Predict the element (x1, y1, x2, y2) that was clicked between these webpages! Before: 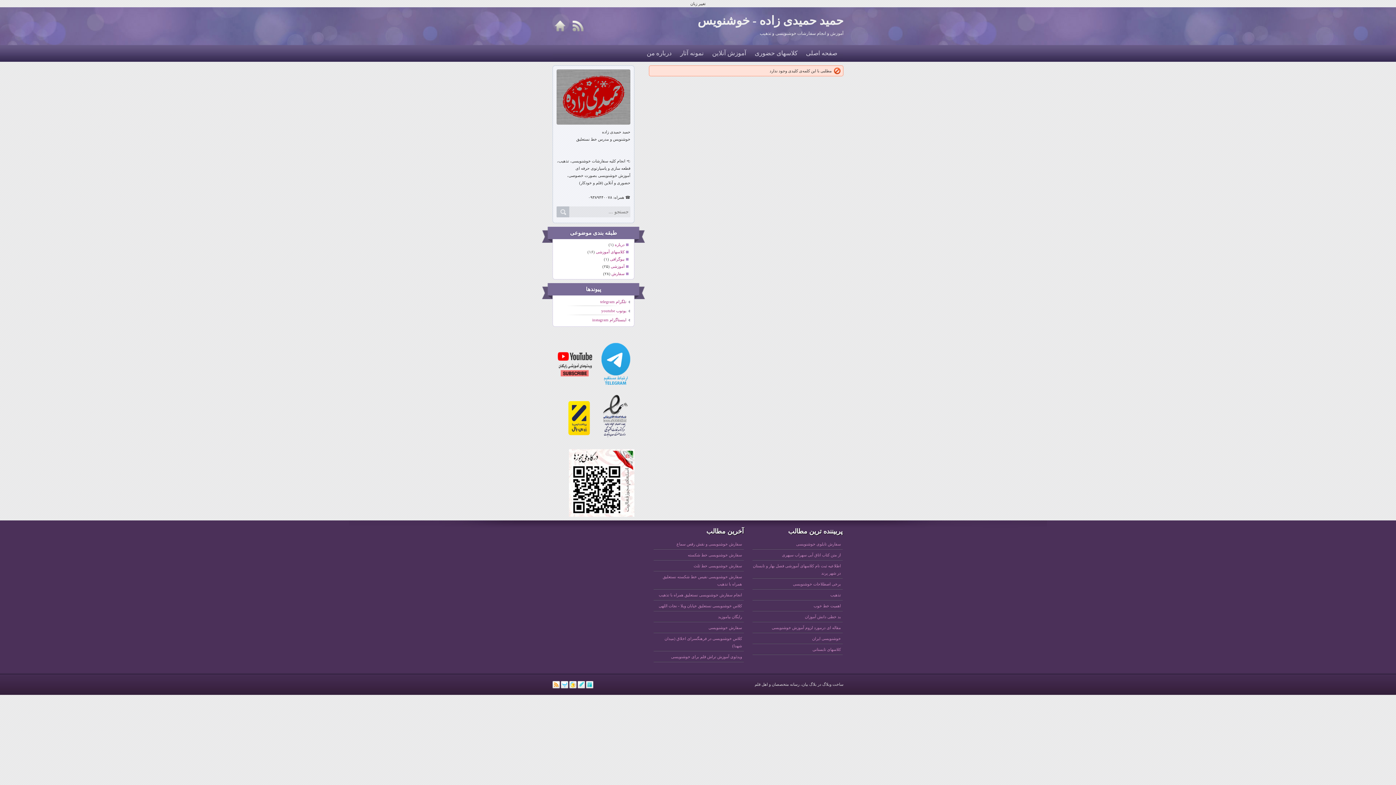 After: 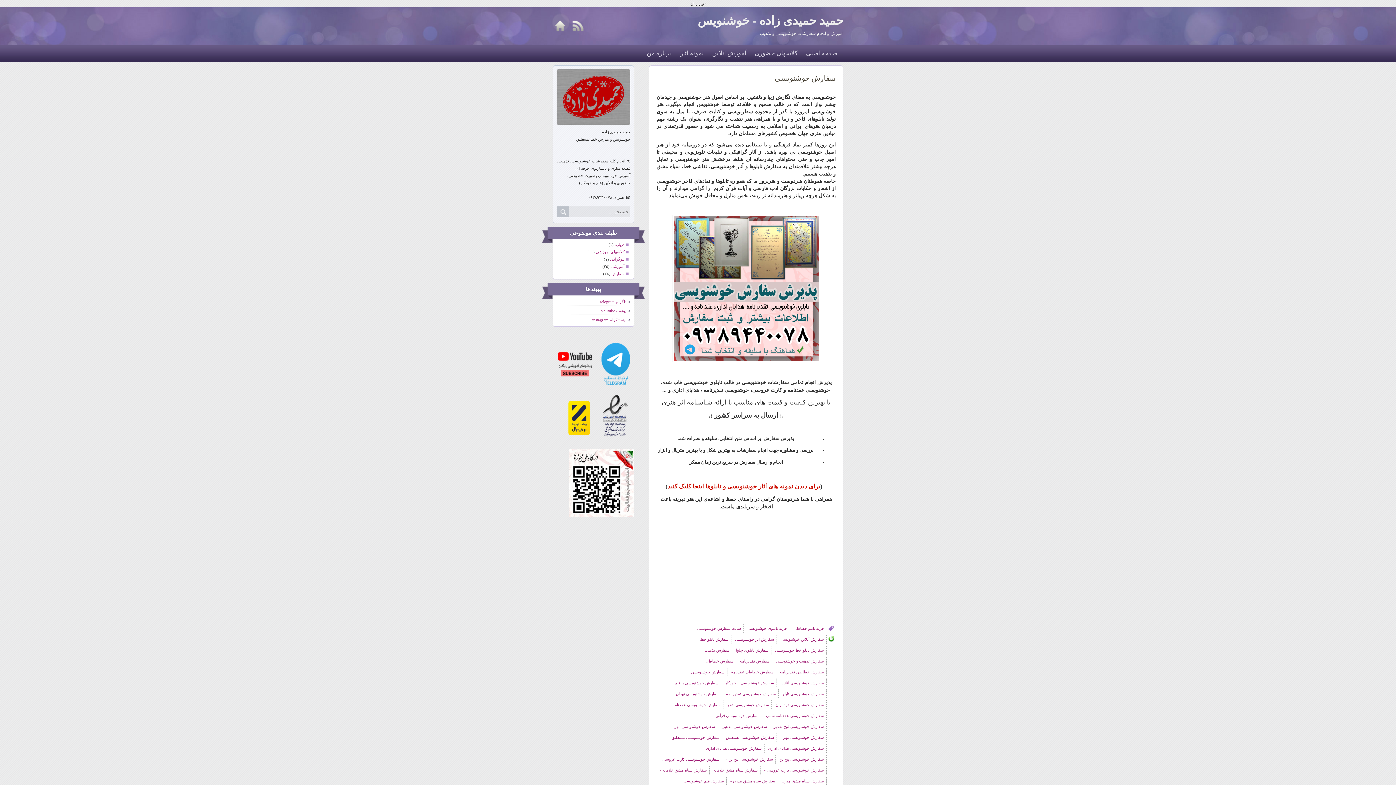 Action: label: سفارش خوشنویسی bbox: (708, 625, 742, 630)